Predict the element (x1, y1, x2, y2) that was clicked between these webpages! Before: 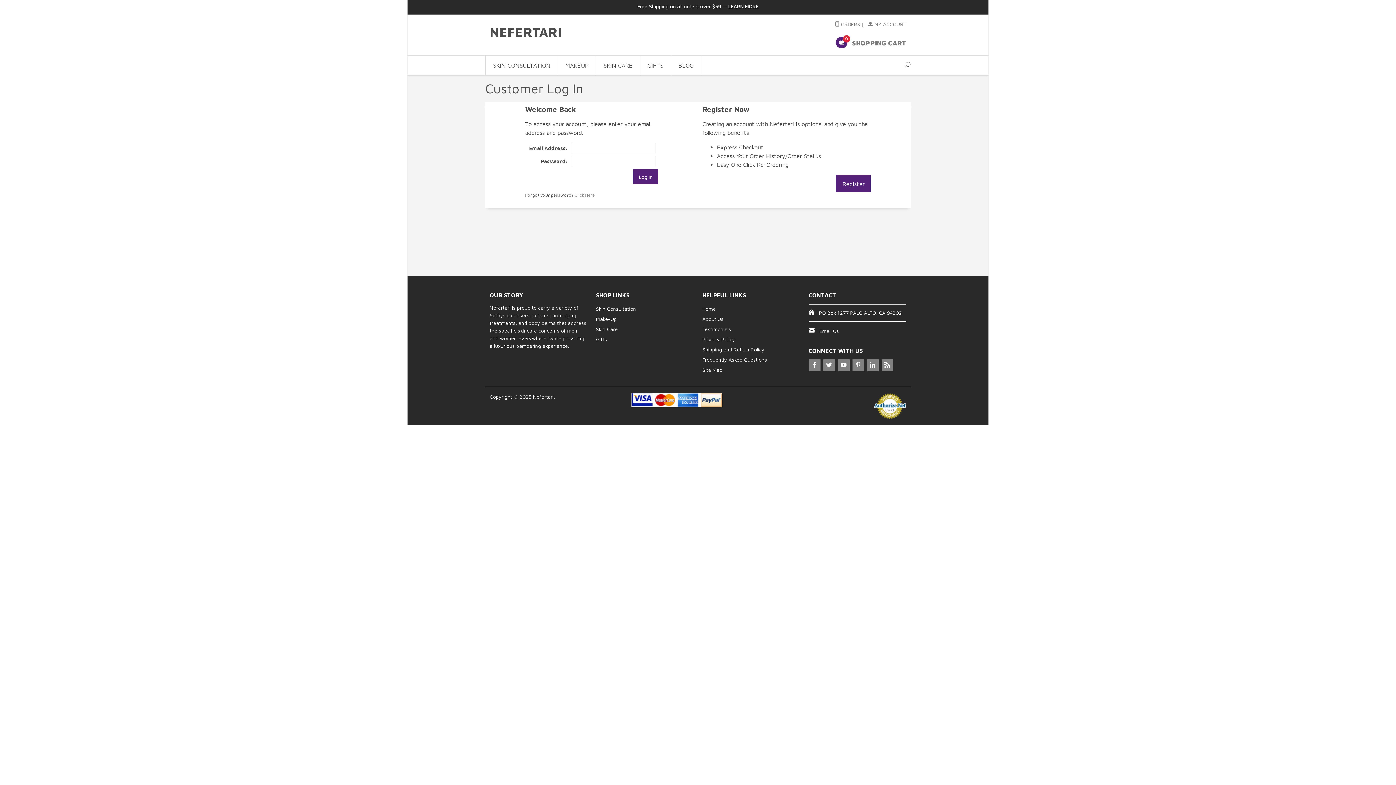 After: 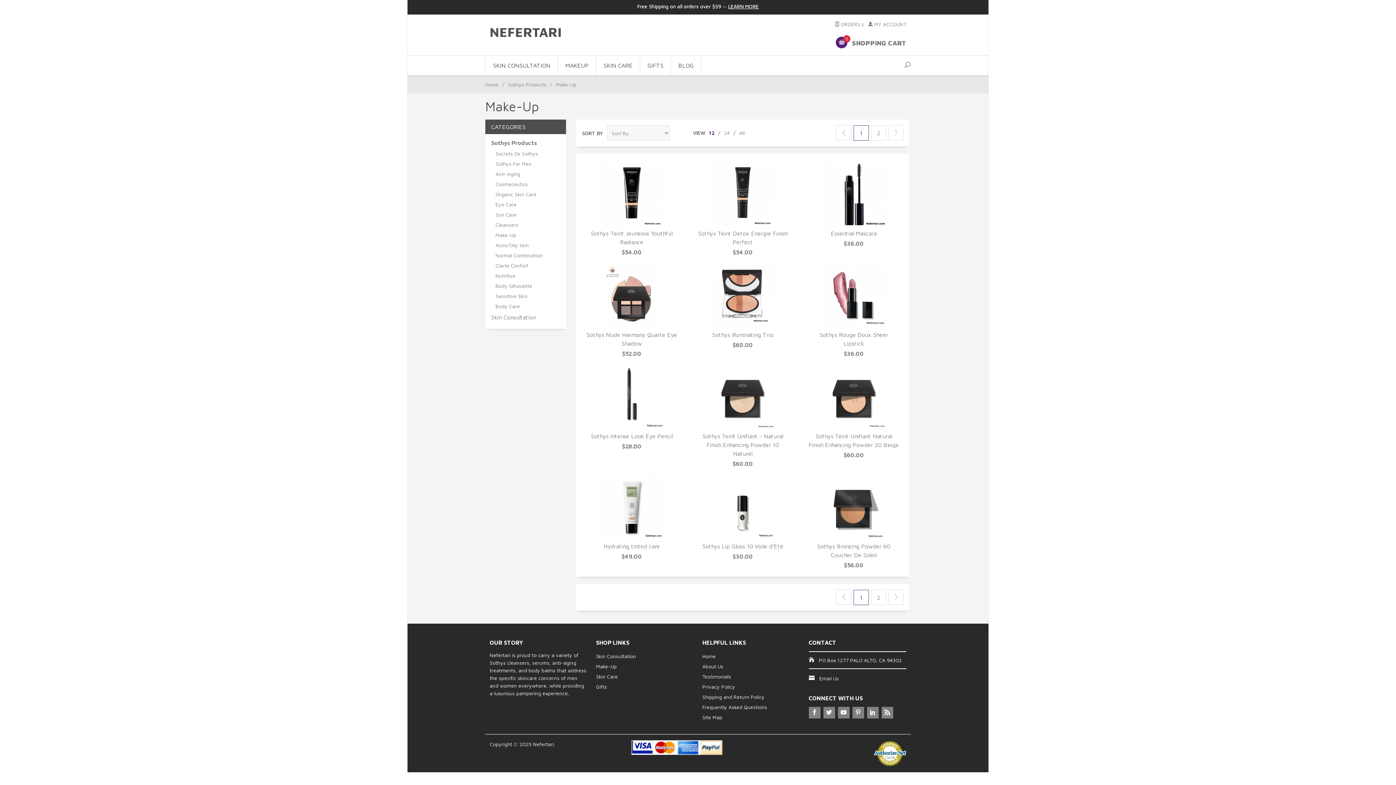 Action: label: Make-Up bbox: (596, 314, 636, 324)